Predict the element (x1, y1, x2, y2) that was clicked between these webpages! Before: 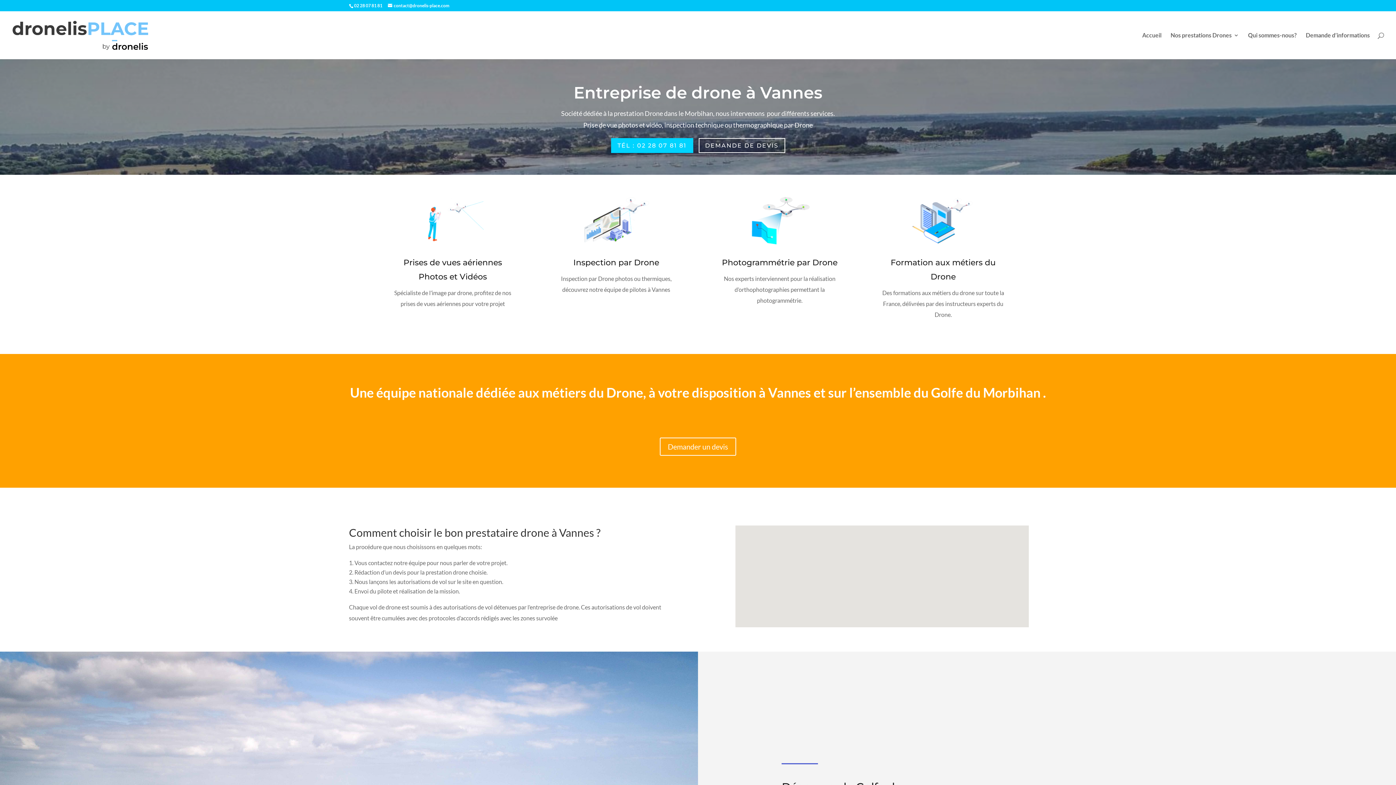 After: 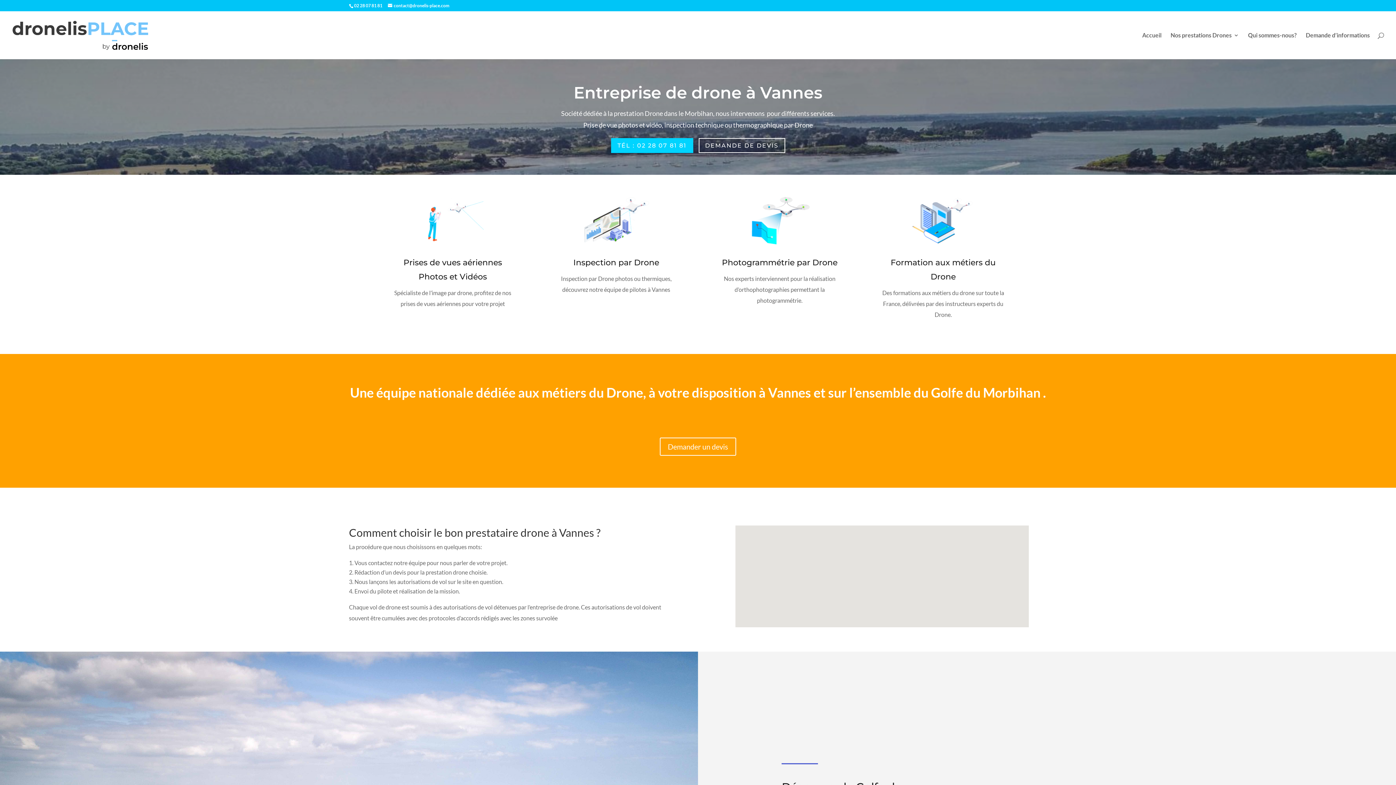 Action: bbox: (580, 196, 652, 244)